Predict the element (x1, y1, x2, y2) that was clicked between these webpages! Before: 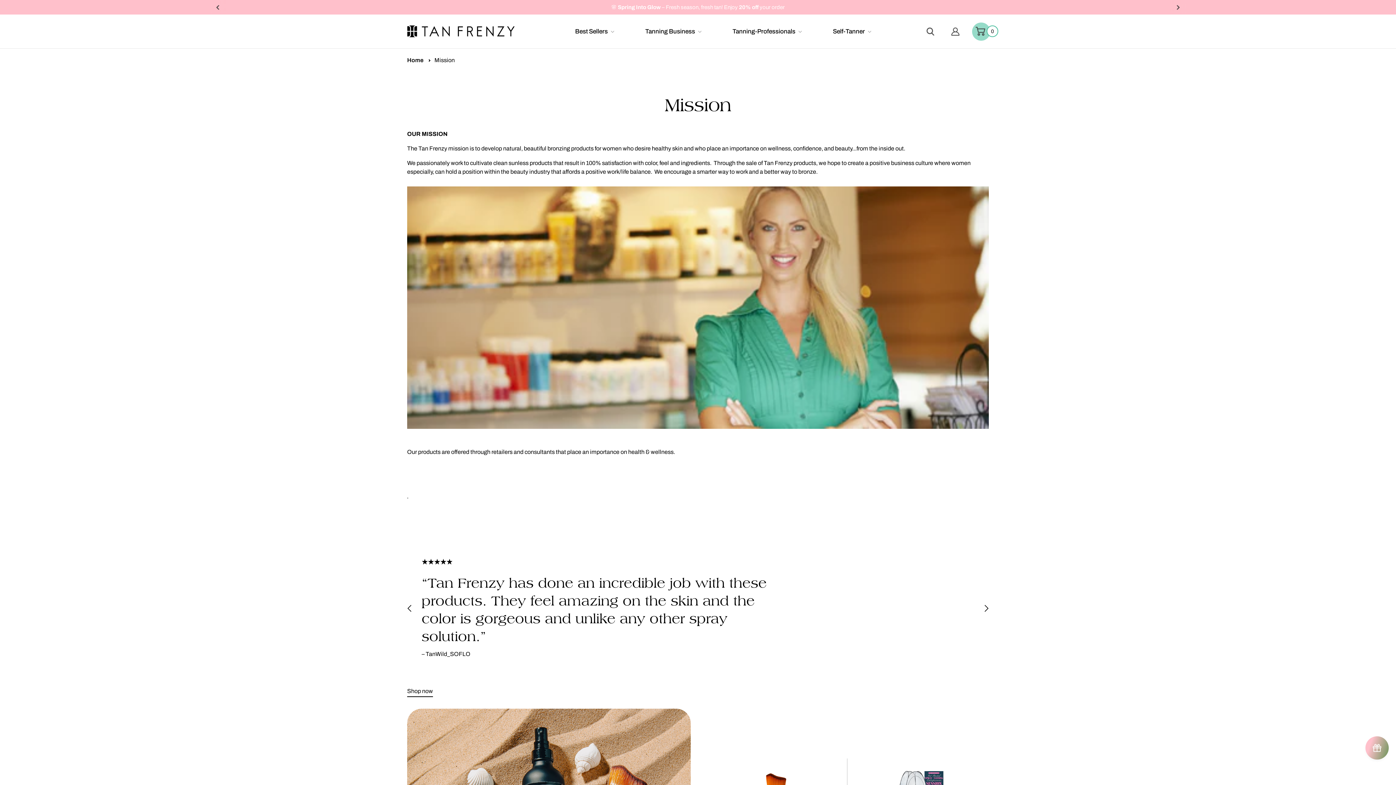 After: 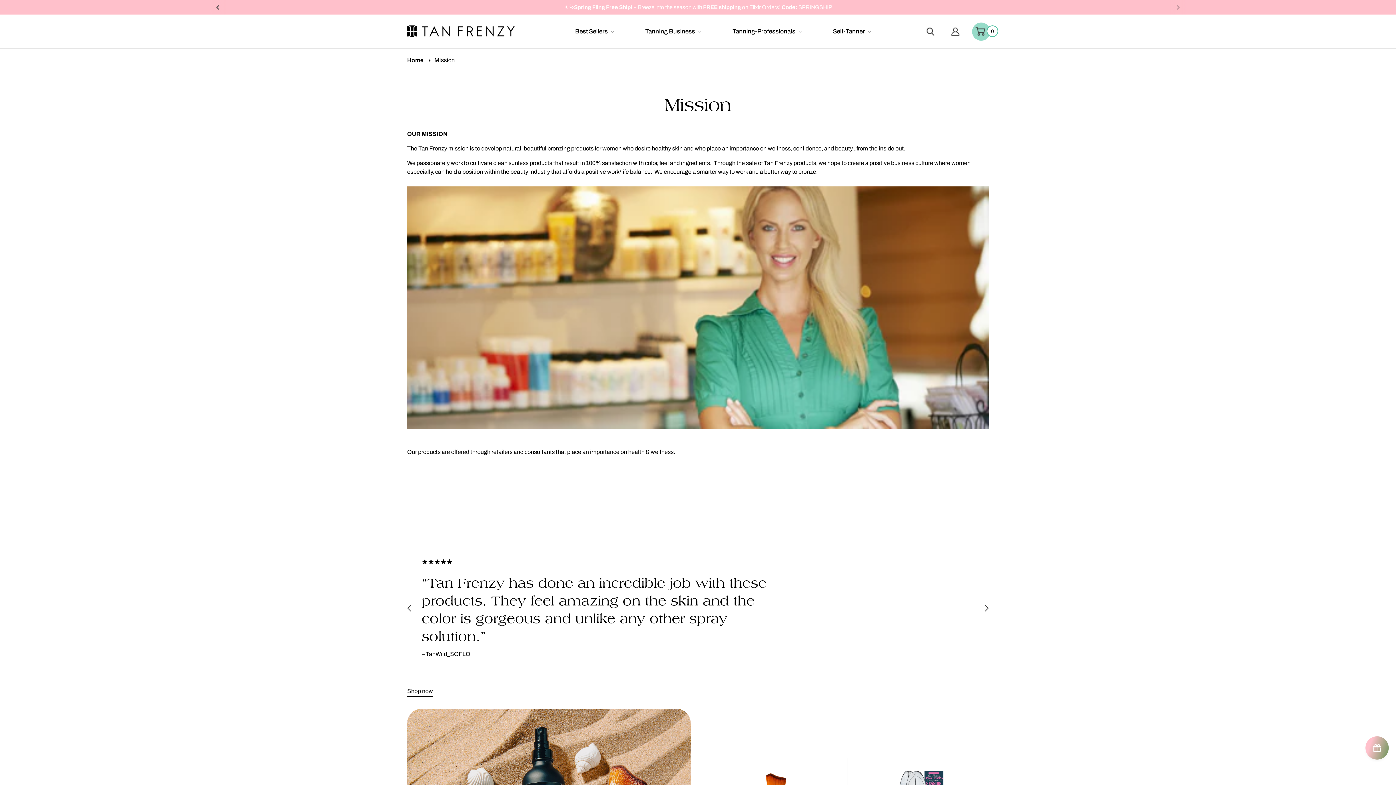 Action: bbox: (1170, 0, 1186, 14)